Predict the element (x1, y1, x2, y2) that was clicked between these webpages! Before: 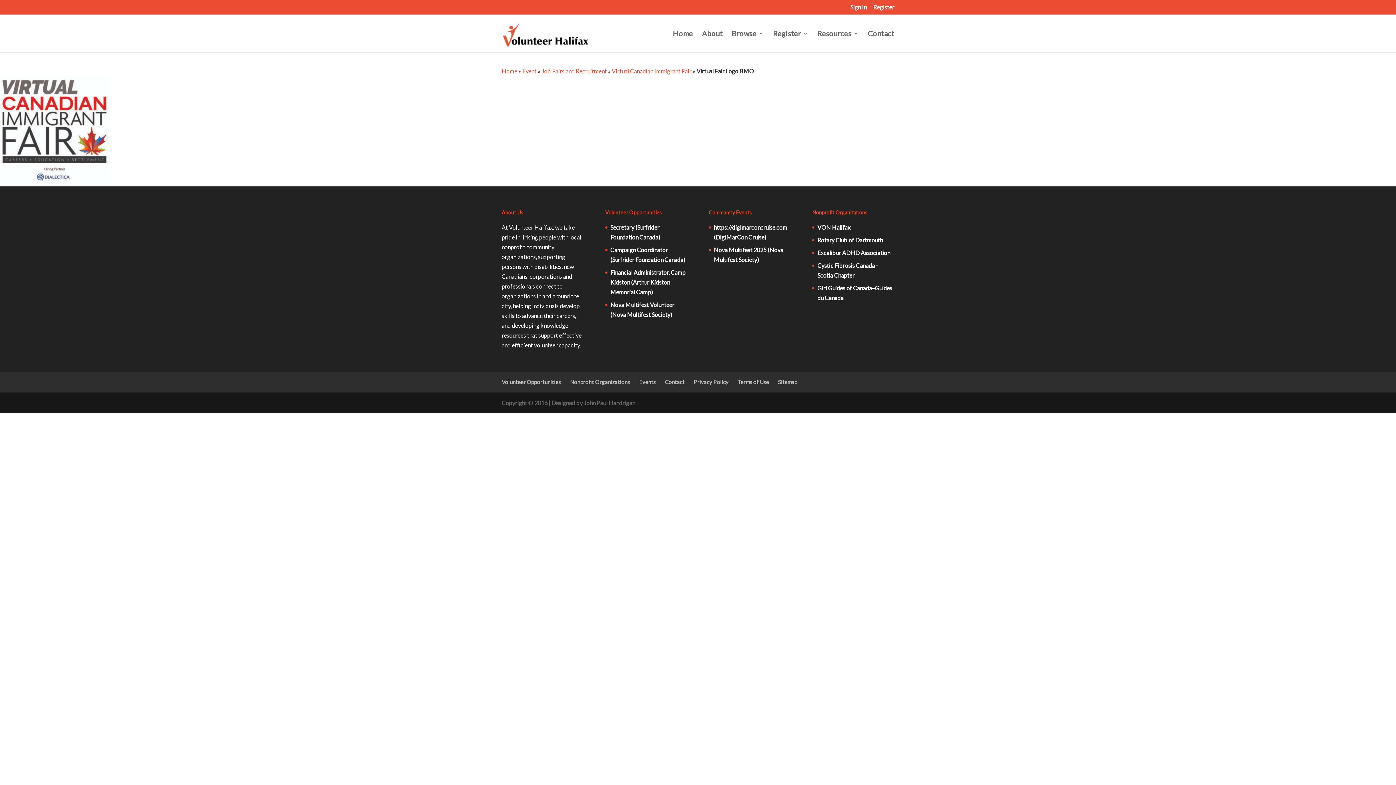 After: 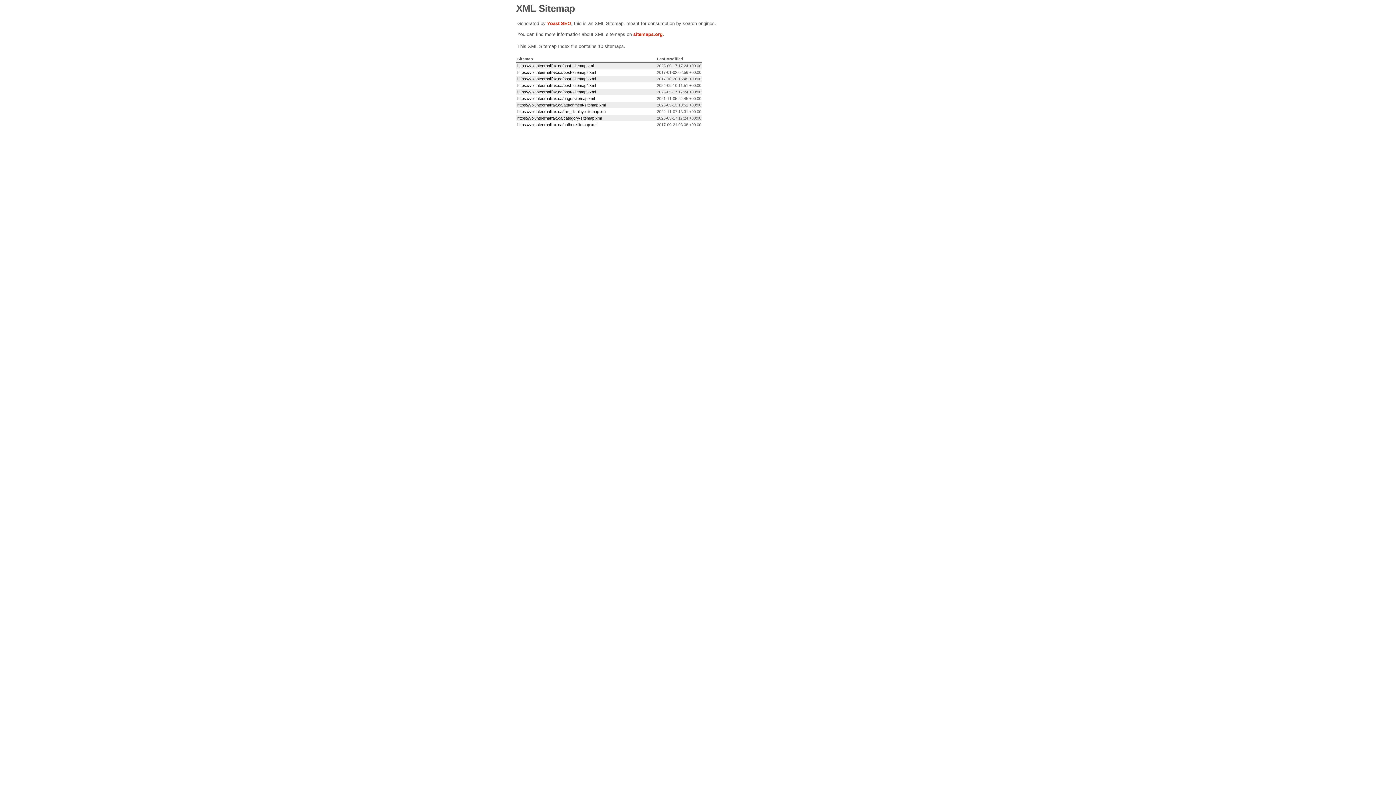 Action: label: Sitemap bbox: (778, 378, 797, 385)